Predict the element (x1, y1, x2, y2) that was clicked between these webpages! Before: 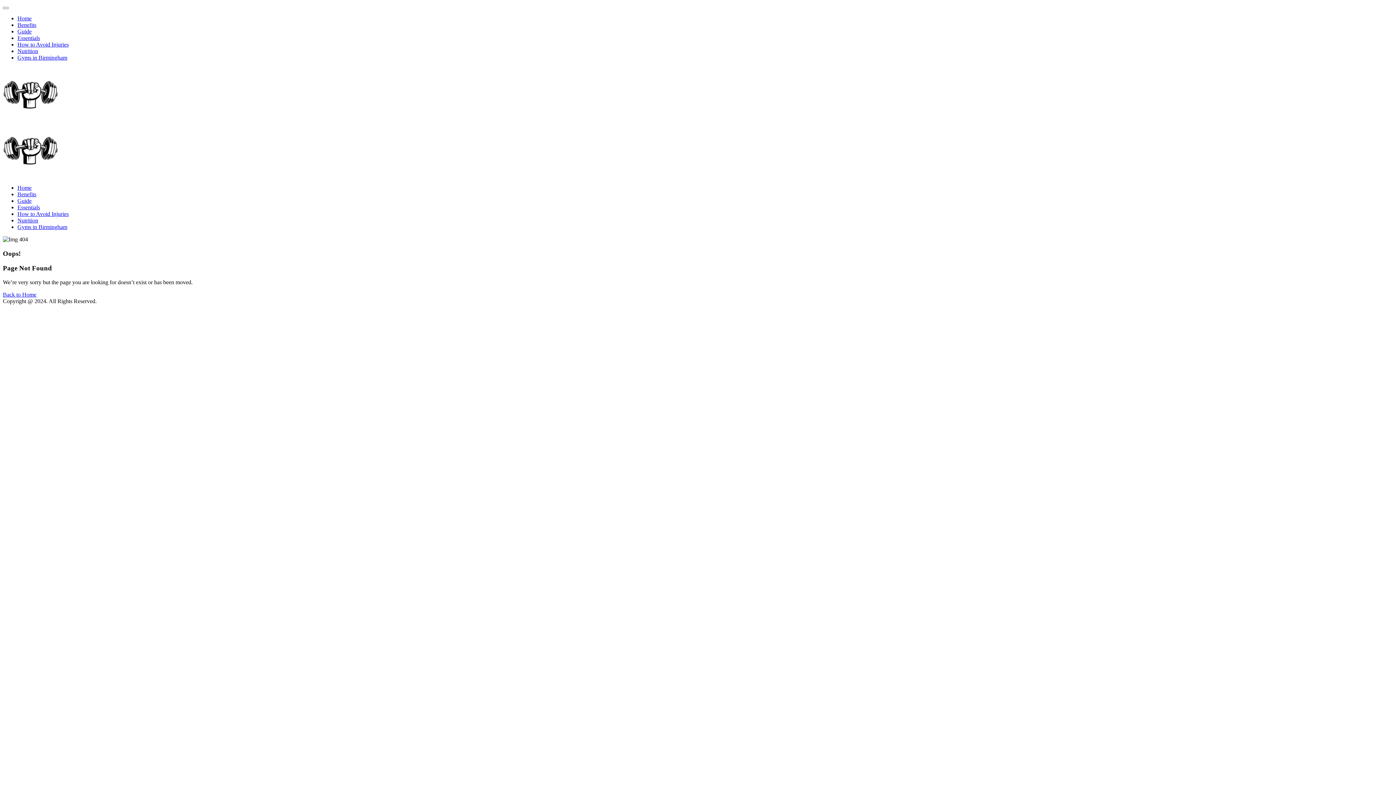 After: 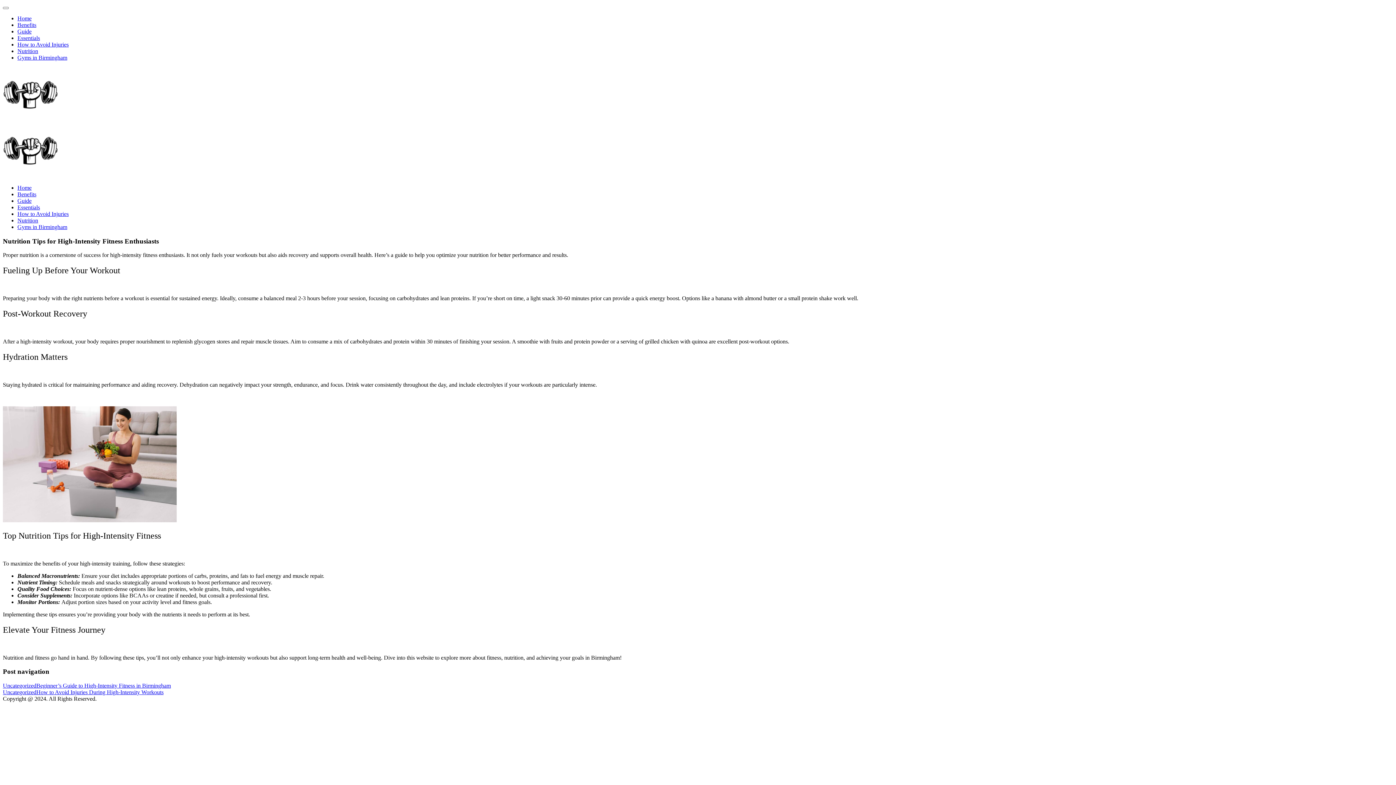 Action: bbox: (17, 48, 38, 54) label: Nutrition